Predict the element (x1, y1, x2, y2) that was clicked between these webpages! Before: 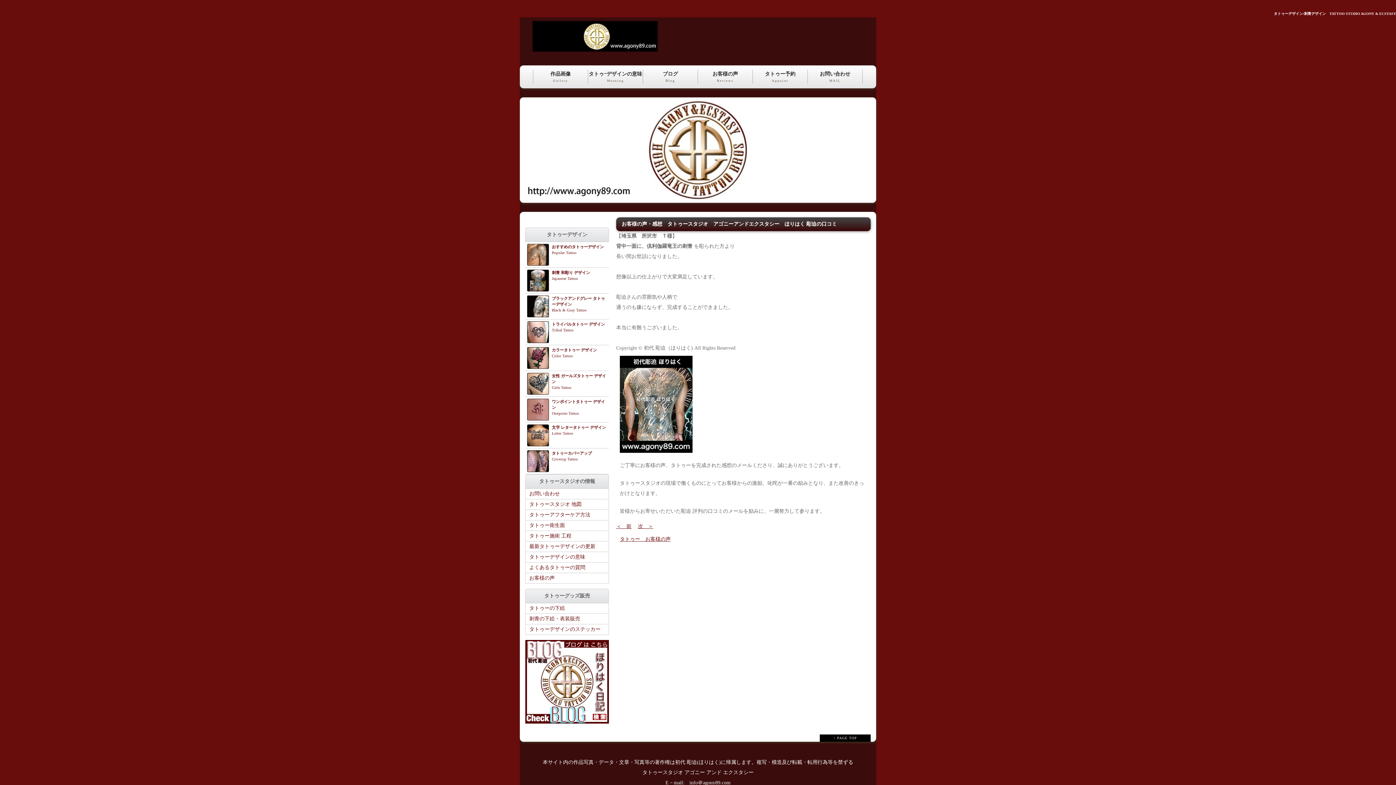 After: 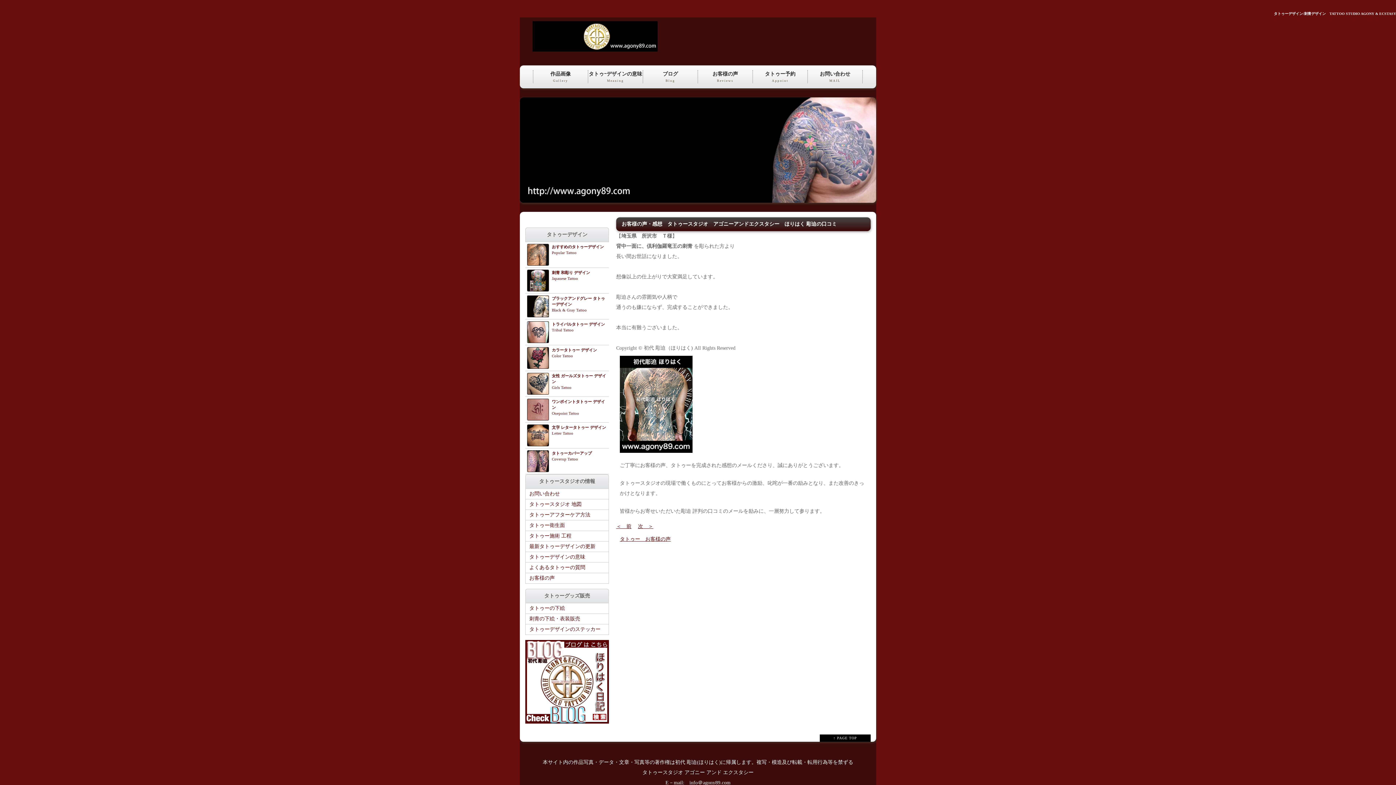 Action: bbox: (525, 719, 609, 725)